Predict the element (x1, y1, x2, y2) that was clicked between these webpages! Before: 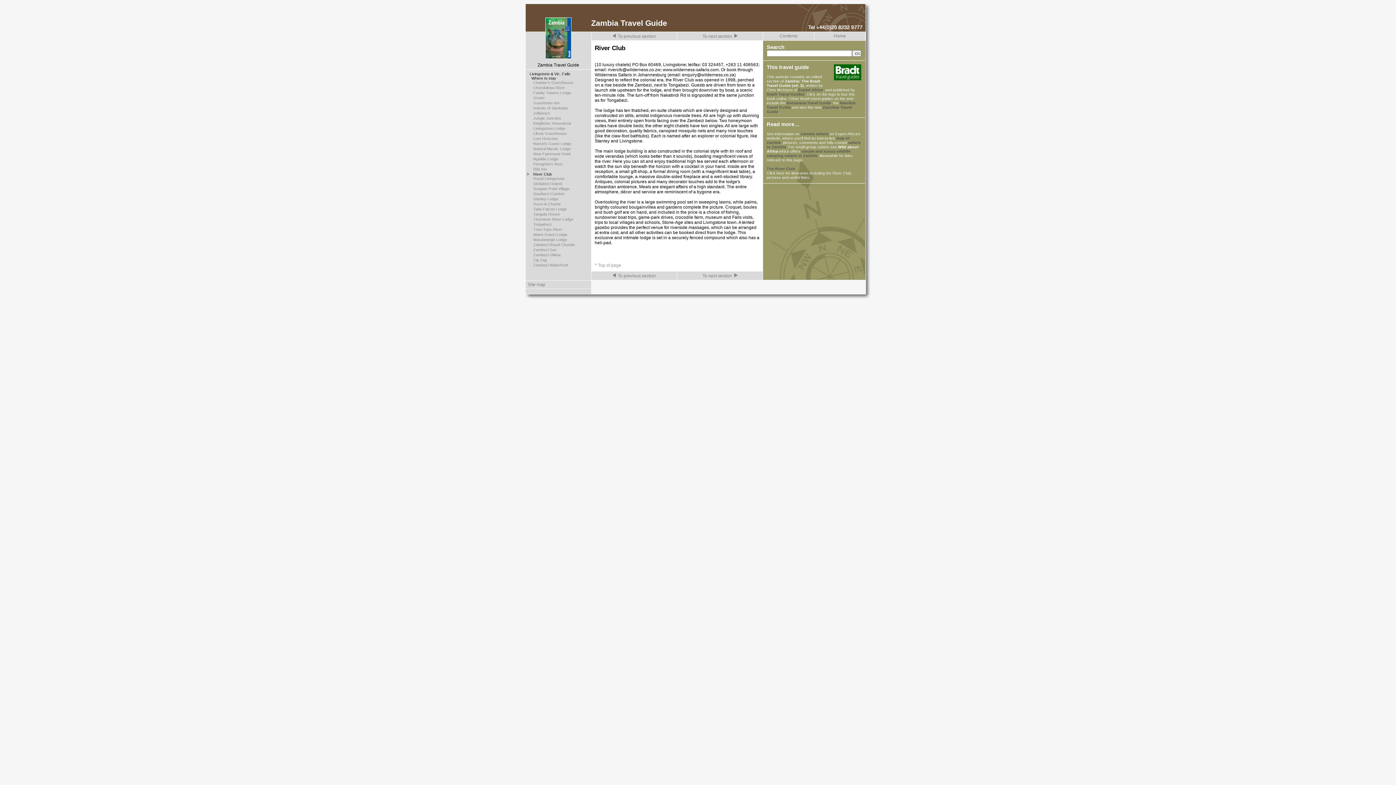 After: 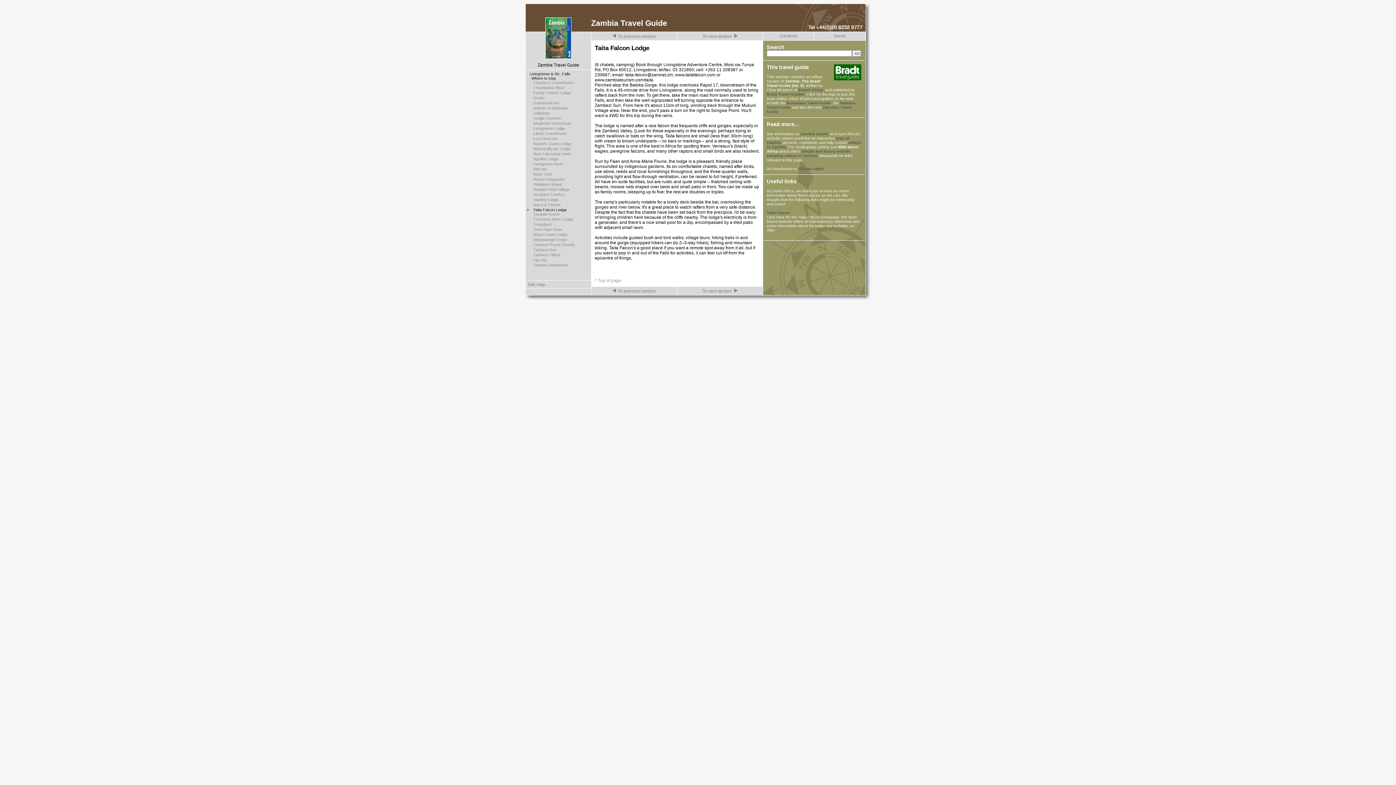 Action: label: Taita Falcon Lodge bbox: (533, 206, 566, 211)